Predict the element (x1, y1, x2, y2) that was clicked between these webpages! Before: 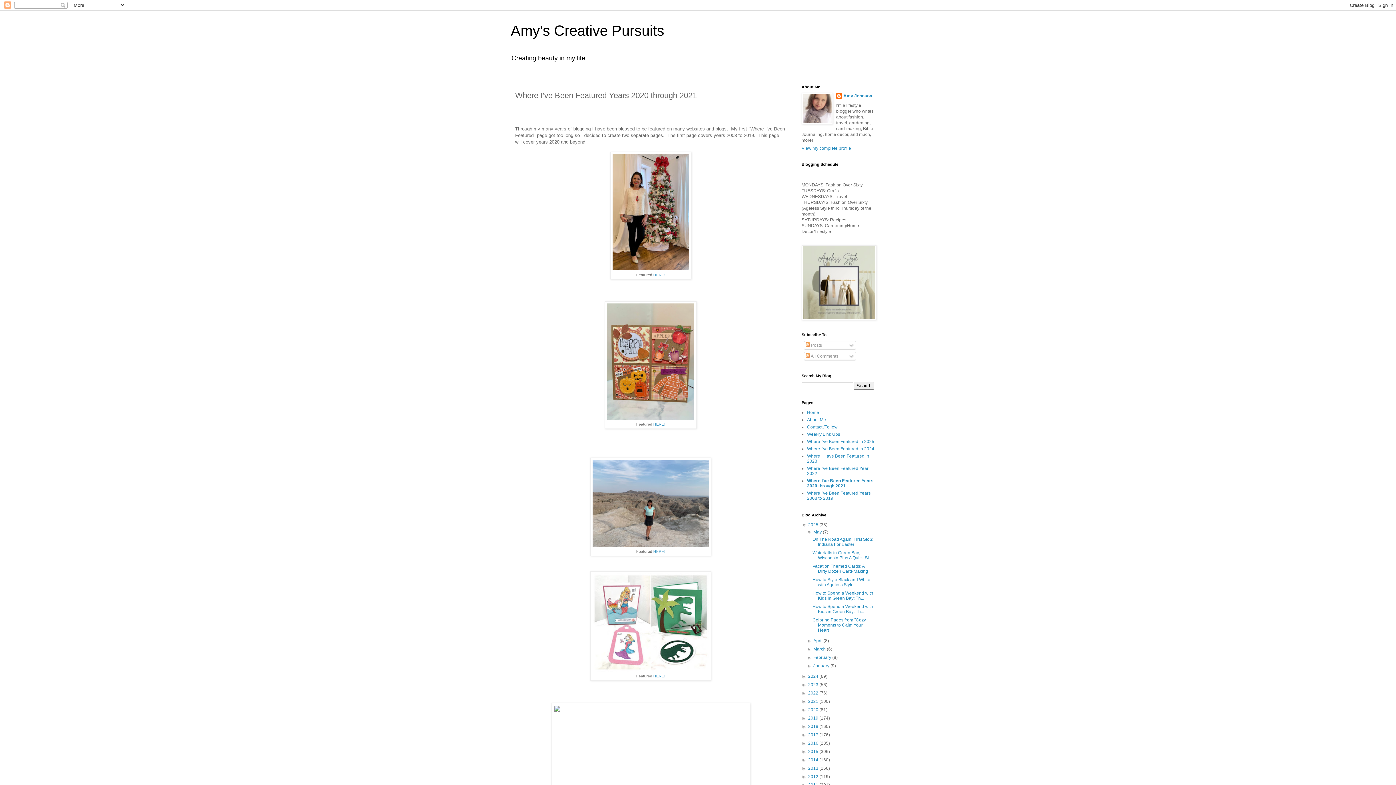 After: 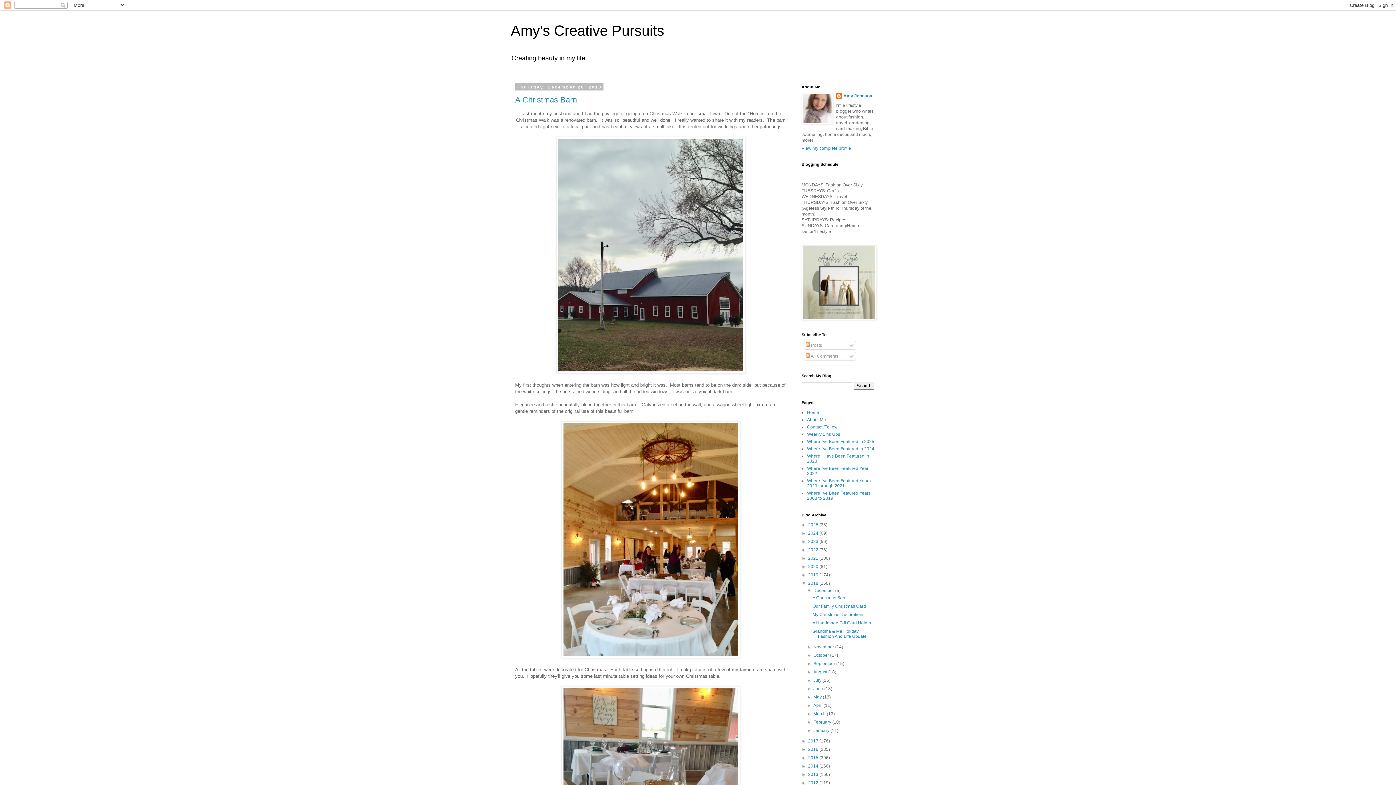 Action: label: 2018  bbox: (808, 724, 819, 729)